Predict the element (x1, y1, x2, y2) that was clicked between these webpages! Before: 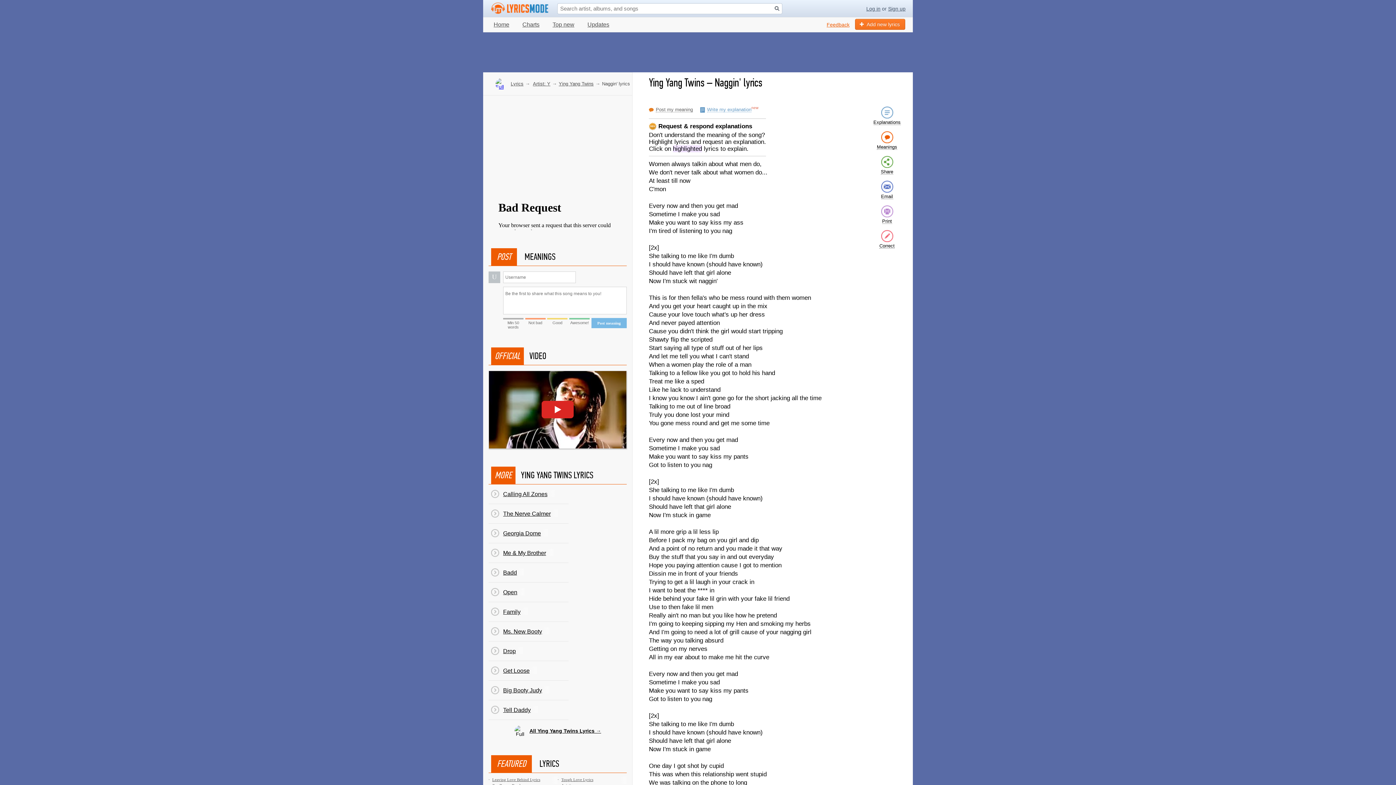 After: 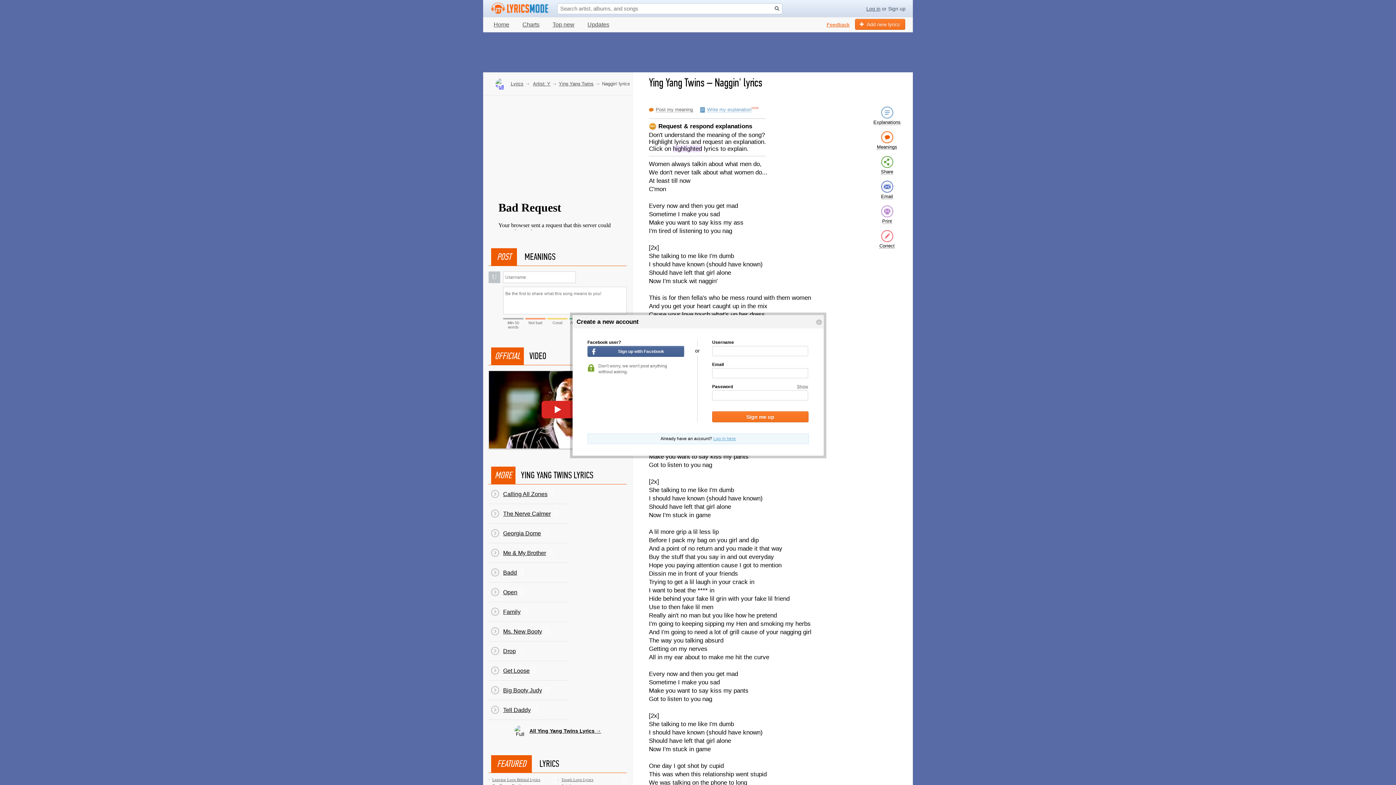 Action: label: Sign up bbox: (888, 5, 905, 11)